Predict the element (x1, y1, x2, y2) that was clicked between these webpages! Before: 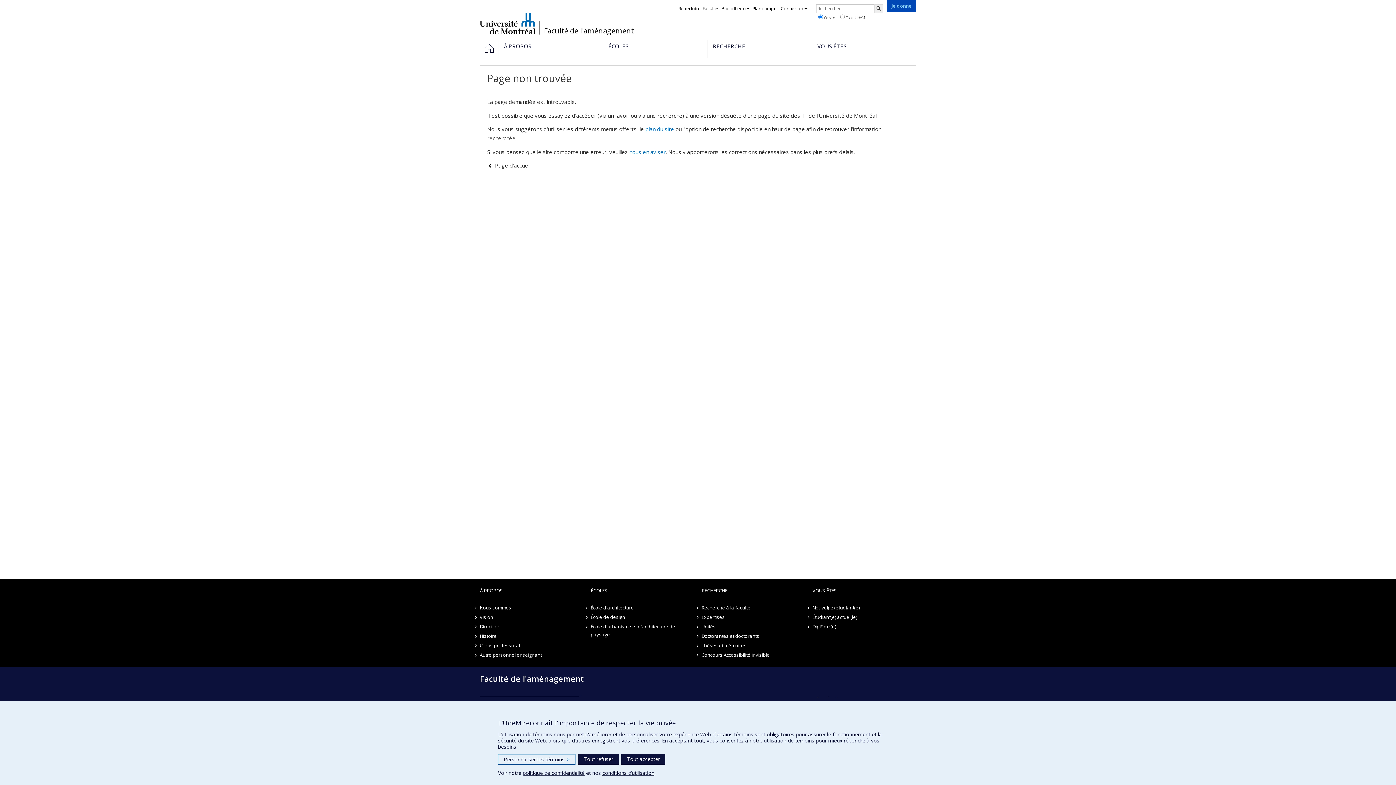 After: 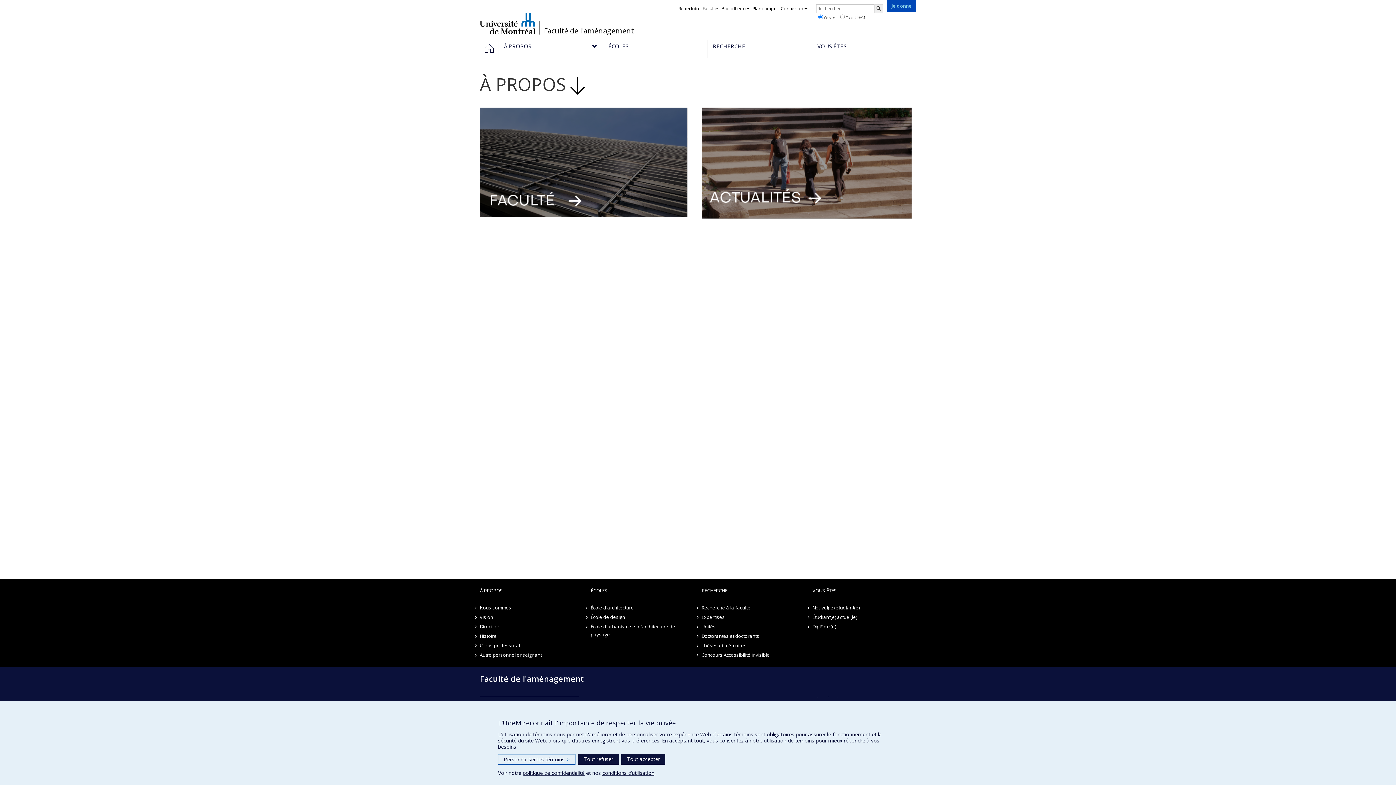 Action: label: À PROPOS bbox: (474, 586, 583, 602)